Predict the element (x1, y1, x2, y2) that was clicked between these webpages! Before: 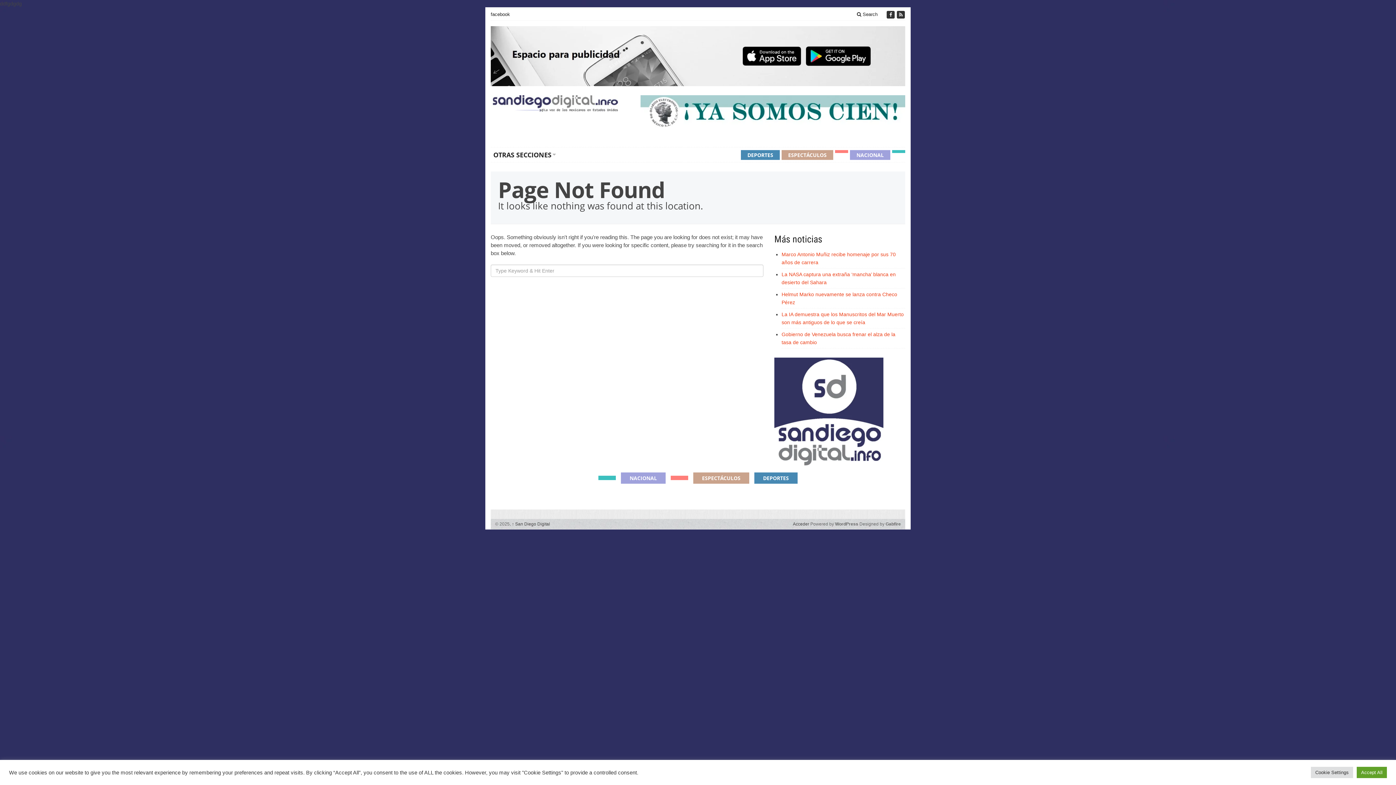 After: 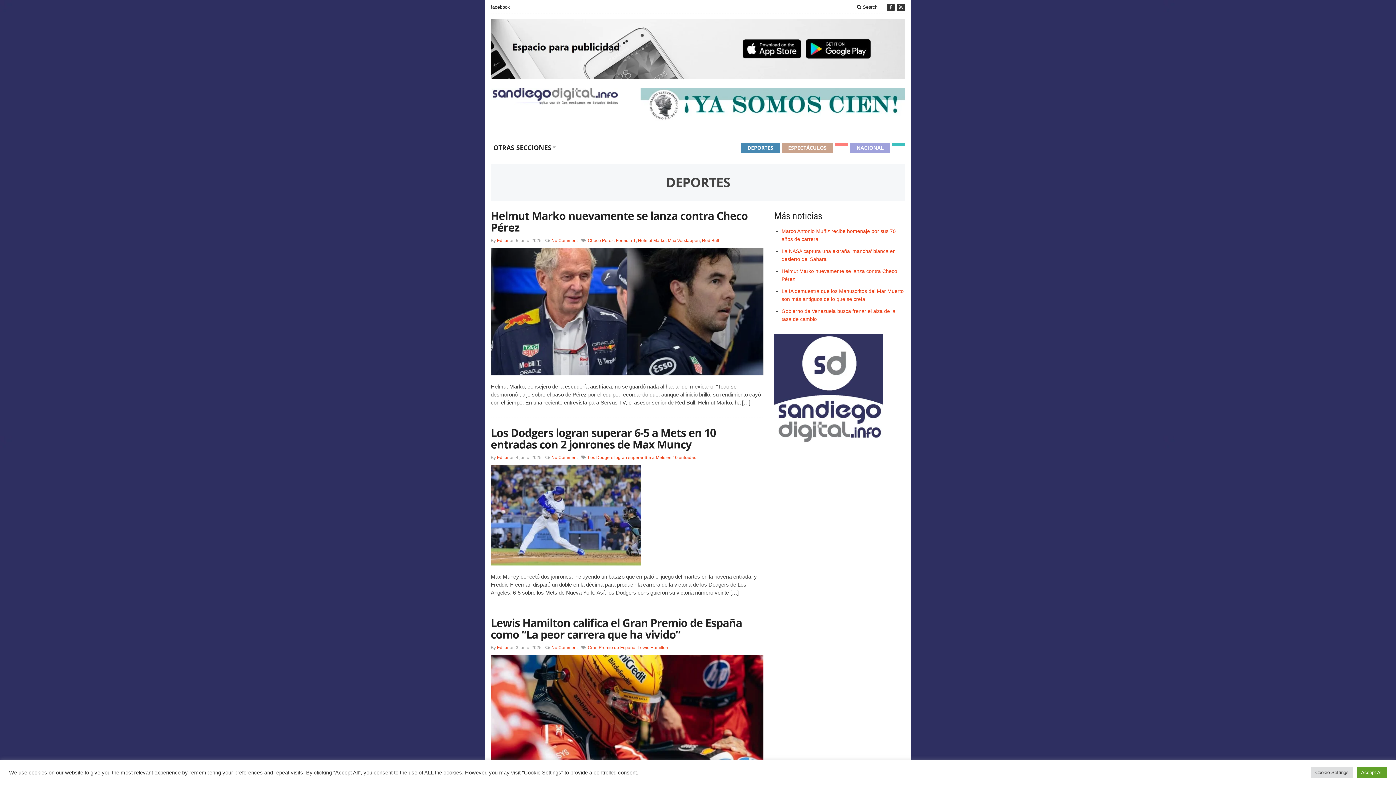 Action: bbox: (754, 472, 797, 483) label: DEPORTES